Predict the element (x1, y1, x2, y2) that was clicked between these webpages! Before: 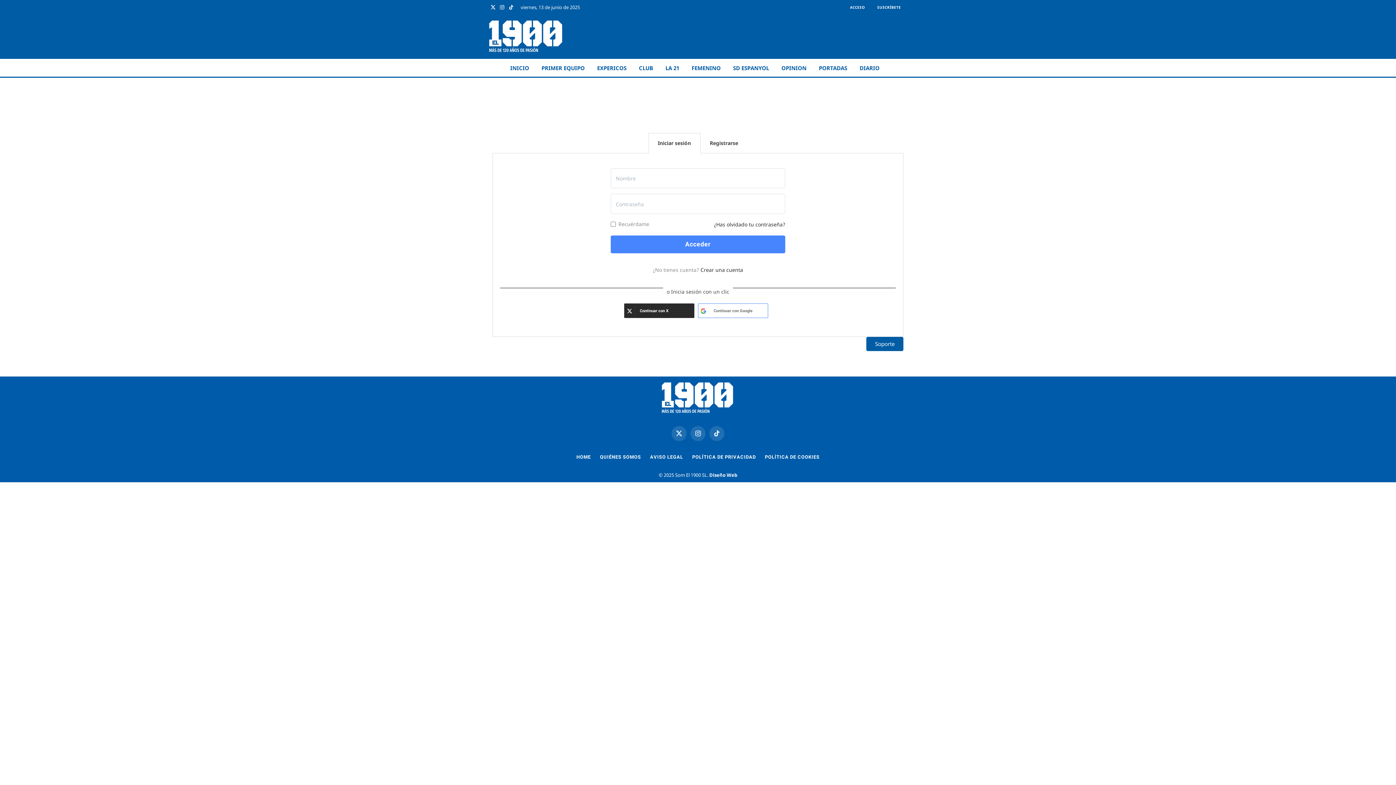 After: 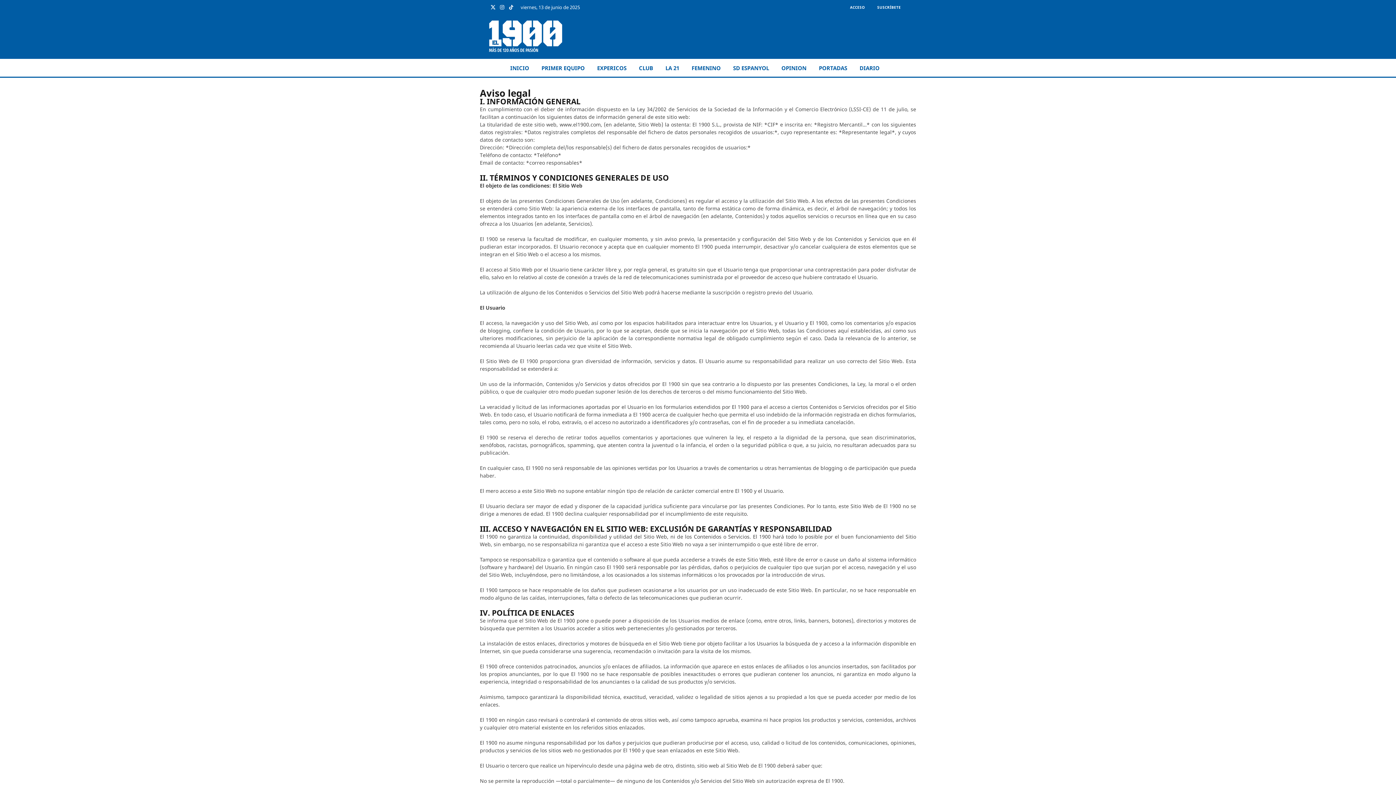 Action: bbox: (650, 454, 683, 459) label: AVISO LEGAL